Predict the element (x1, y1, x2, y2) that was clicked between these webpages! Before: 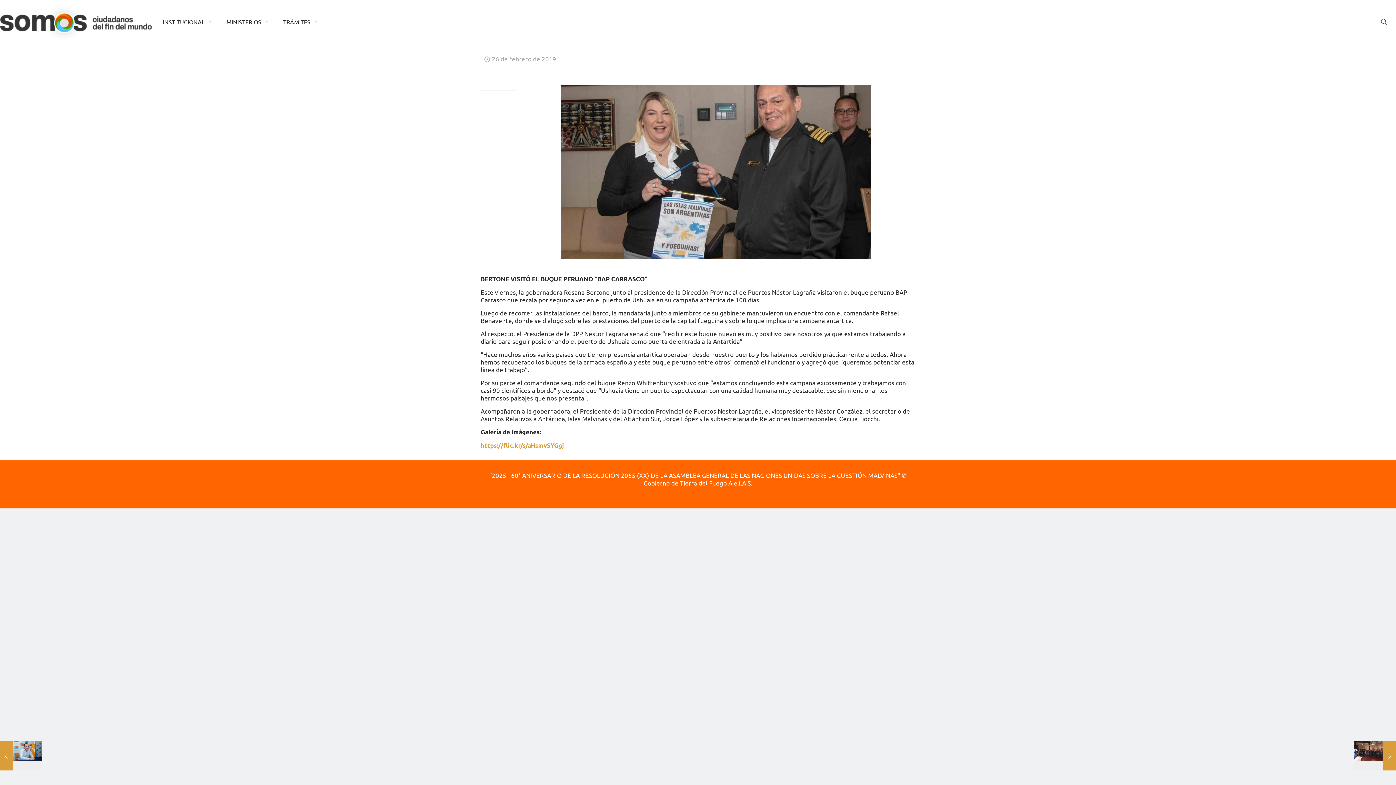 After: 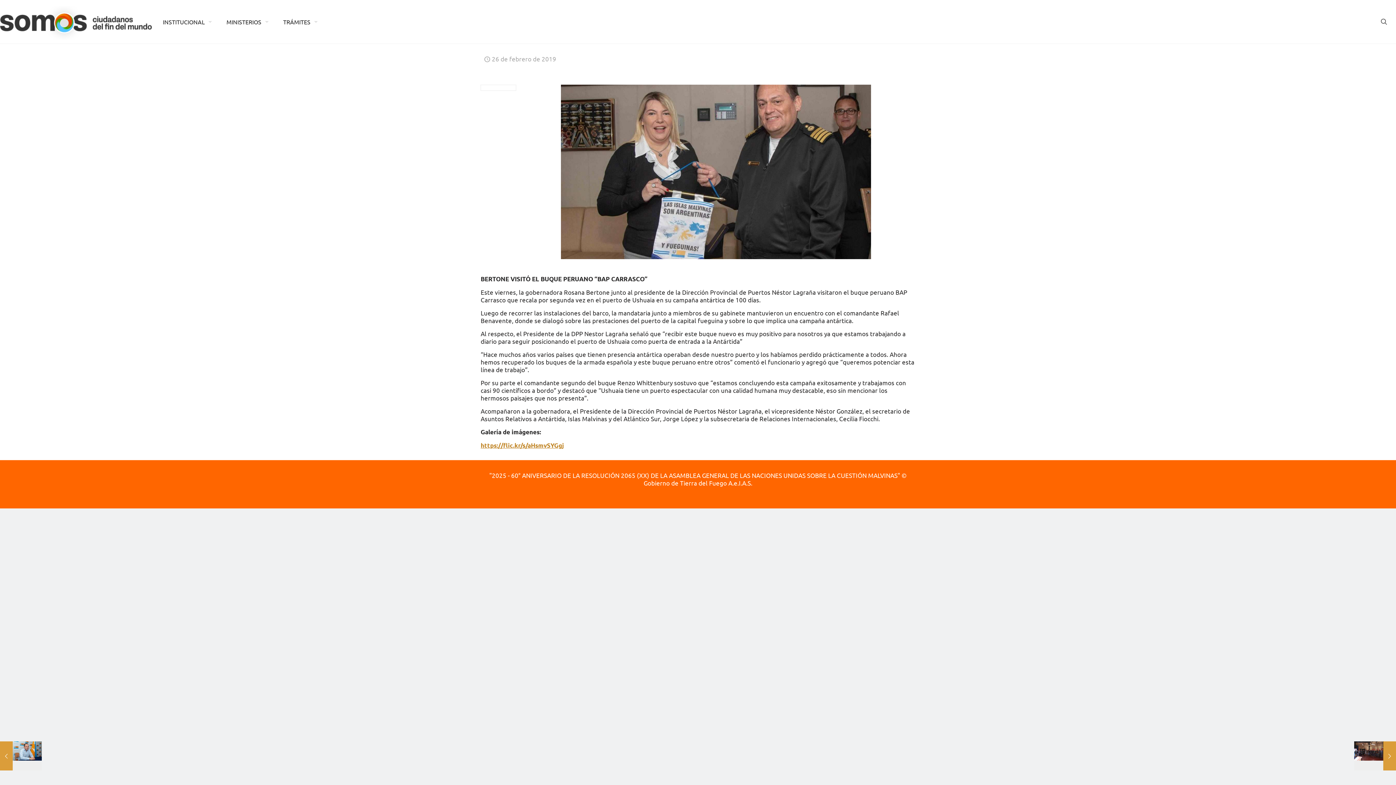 Action: label: https://flic.kr/s/aHsmvSYGgj bbox: (480, 441, 564, 449)